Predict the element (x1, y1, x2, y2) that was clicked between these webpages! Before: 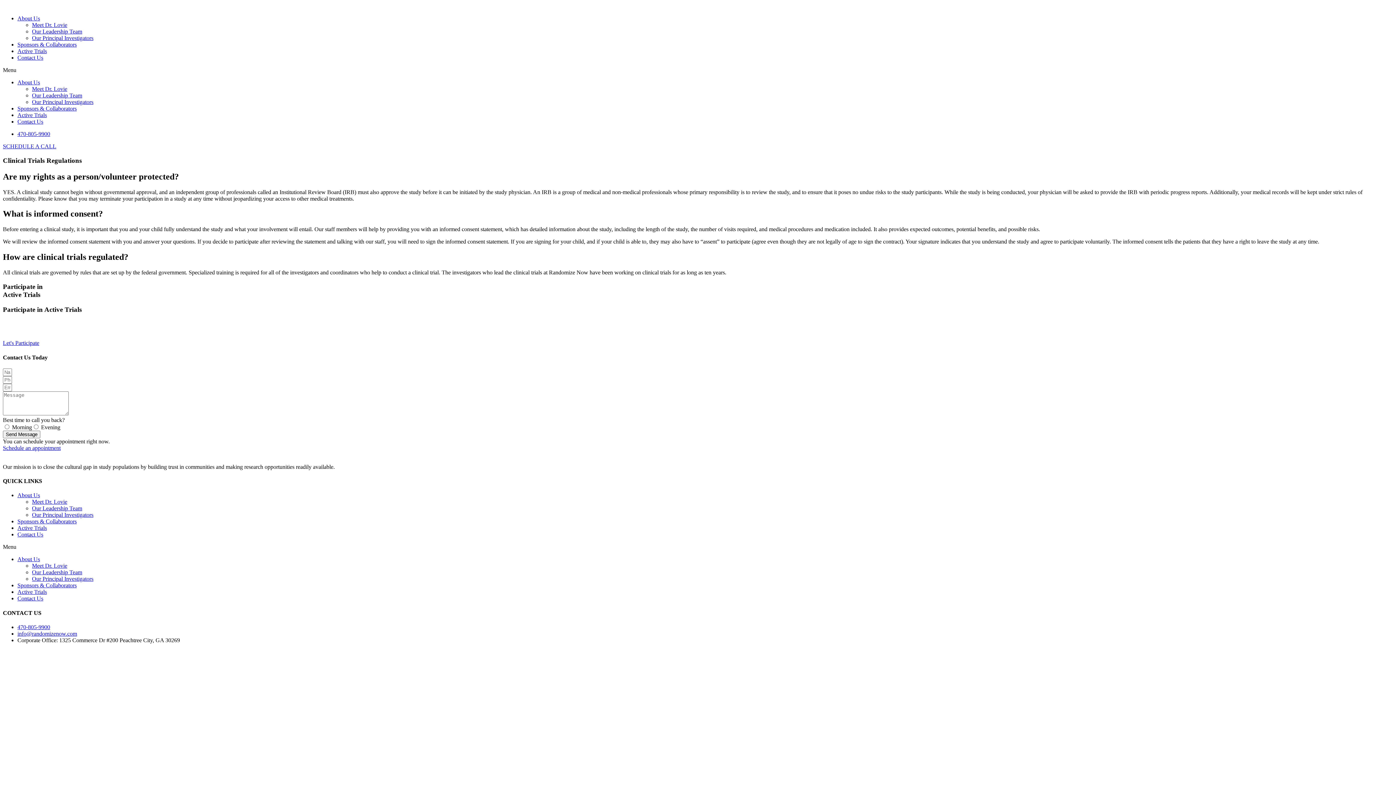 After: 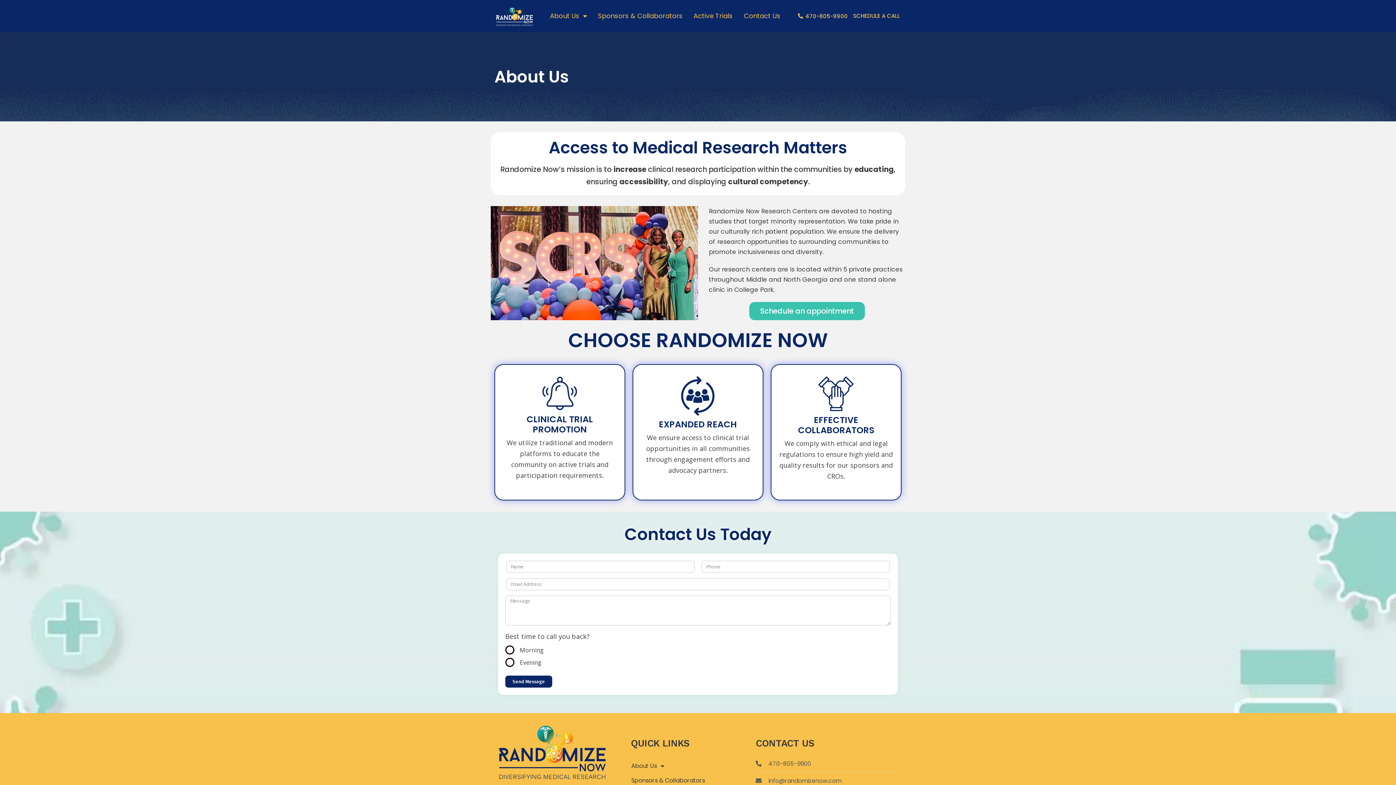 Action: bbox: (17, 79, 40, 85) label: About Us